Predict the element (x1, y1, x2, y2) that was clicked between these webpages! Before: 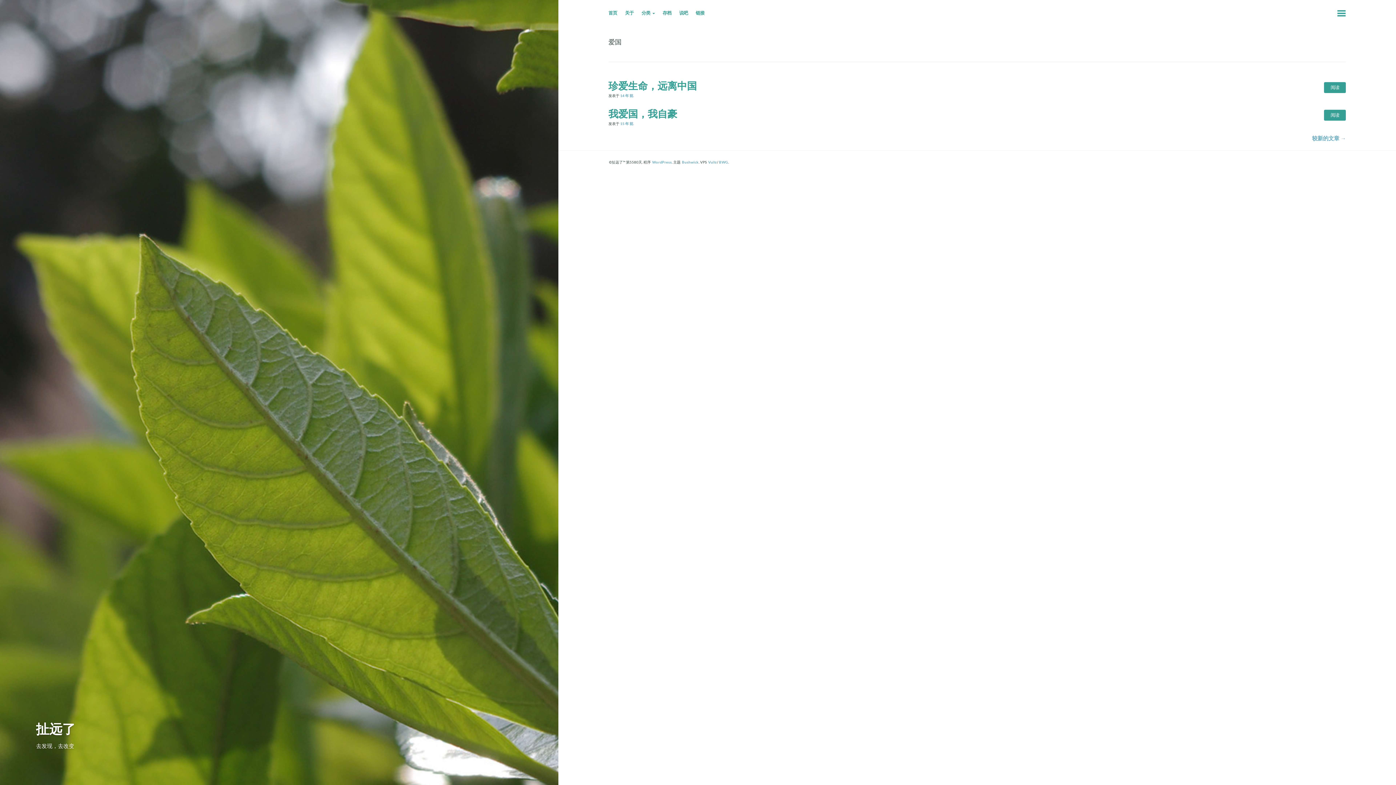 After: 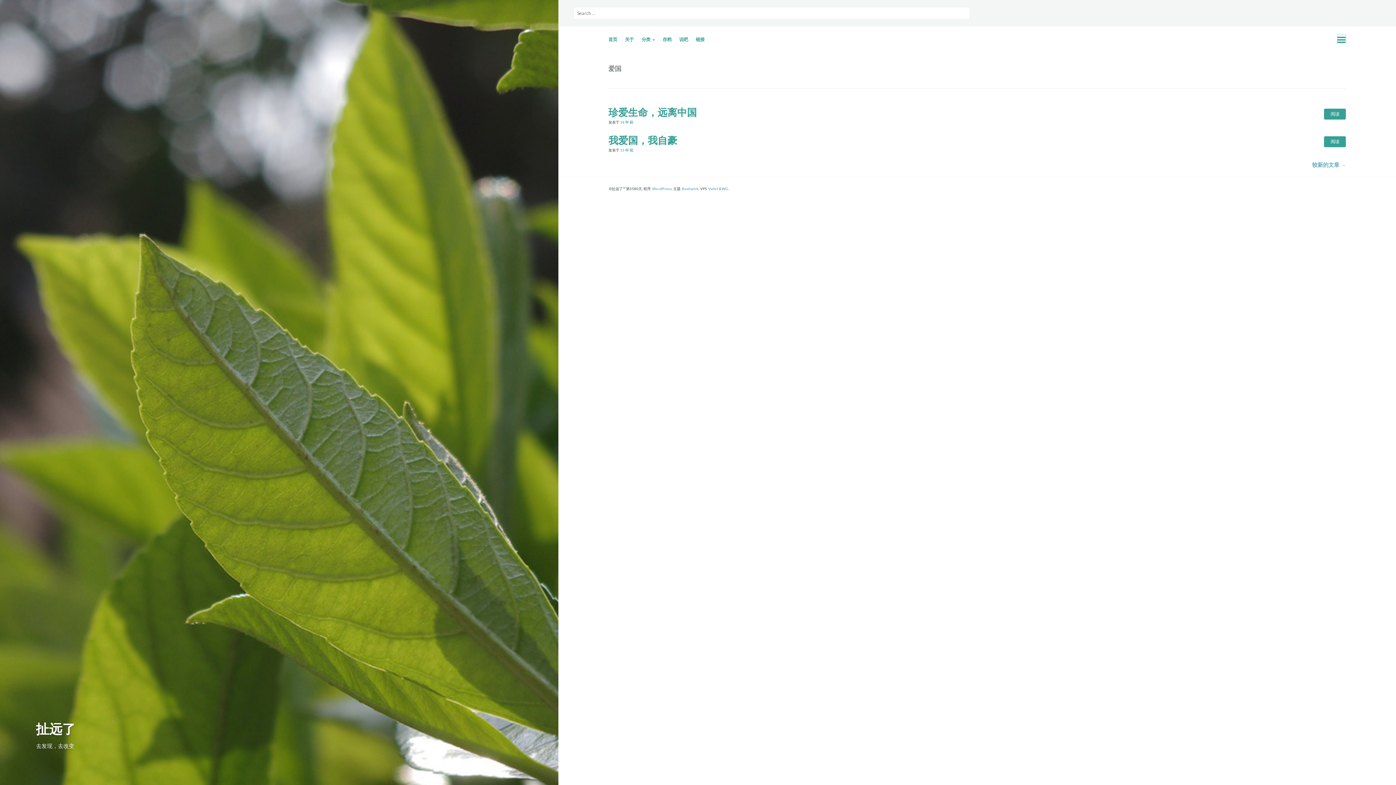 Action: bbox: (1337, 8, 1346, 15)